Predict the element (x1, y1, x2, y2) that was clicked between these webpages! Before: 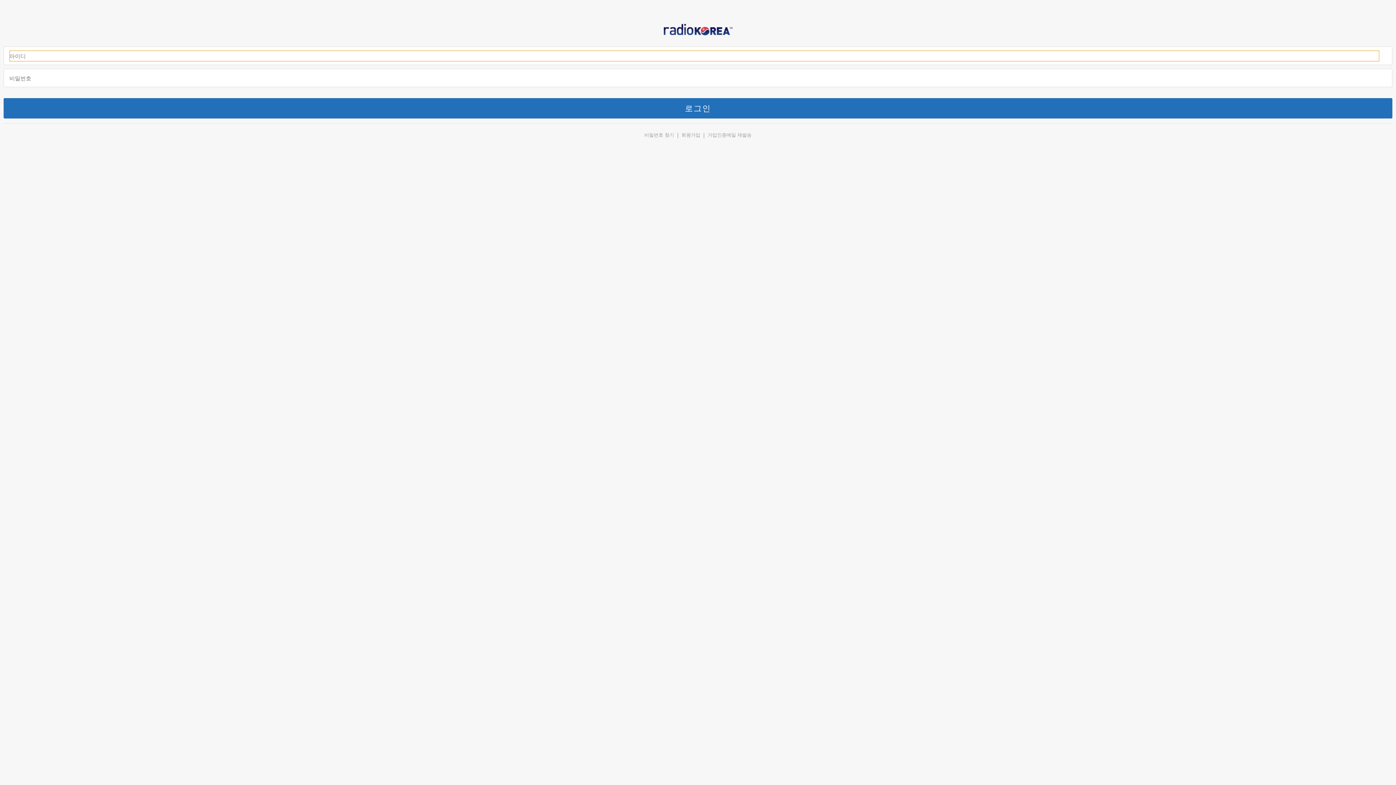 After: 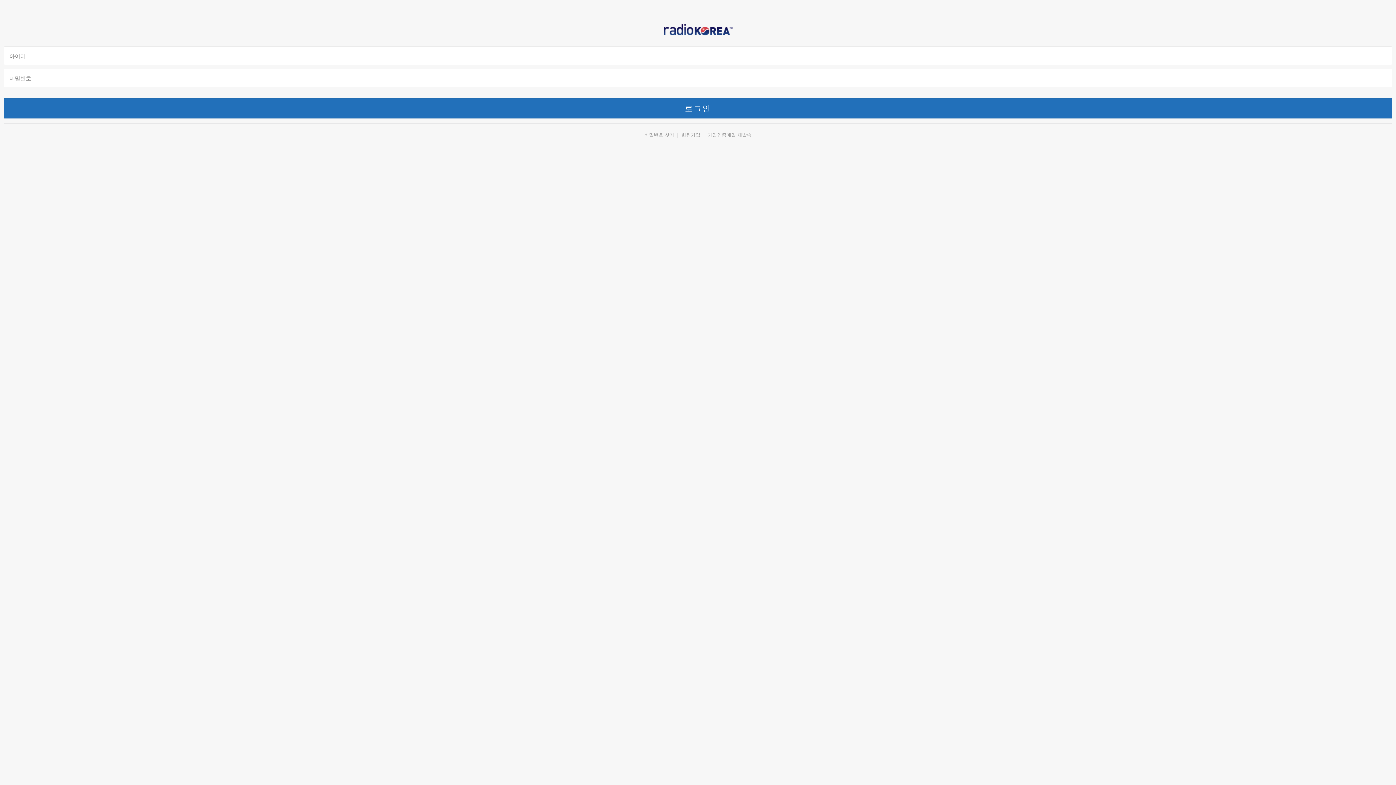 Action: bbox: (707, 132, 751, 137) label: 가입인증메일 재발송